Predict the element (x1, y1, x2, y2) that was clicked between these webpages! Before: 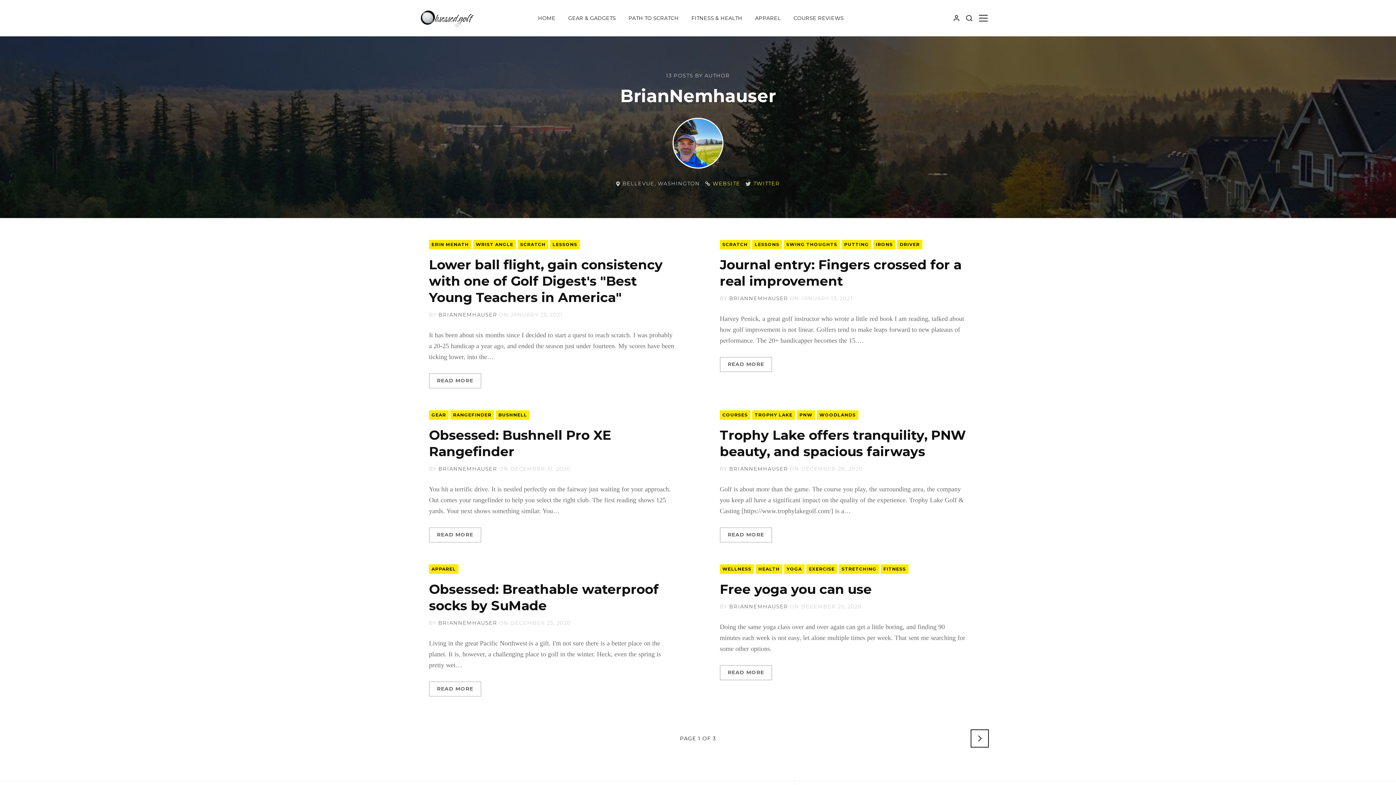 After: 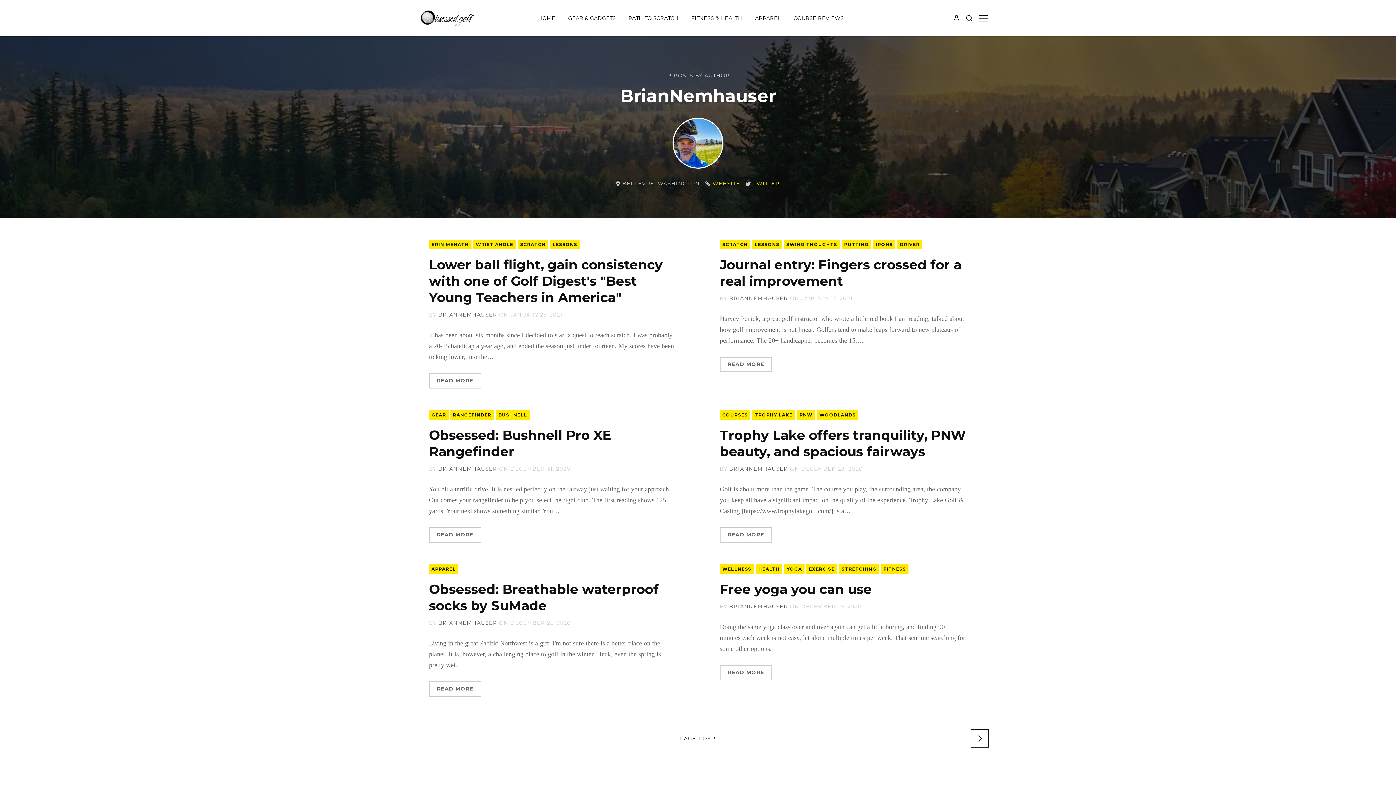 Action: label: BRIANNEMHAUSER bbox: (729, 465, 788, 472)